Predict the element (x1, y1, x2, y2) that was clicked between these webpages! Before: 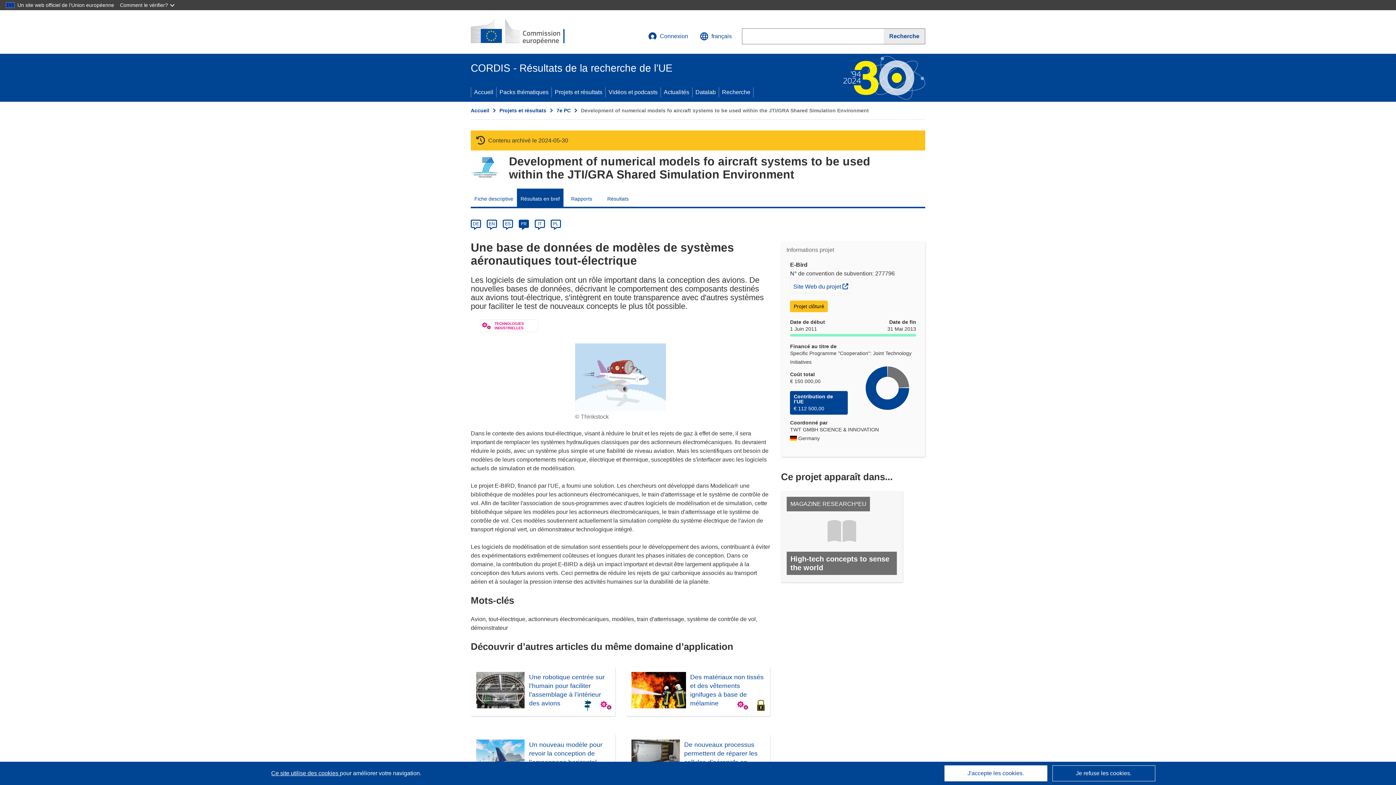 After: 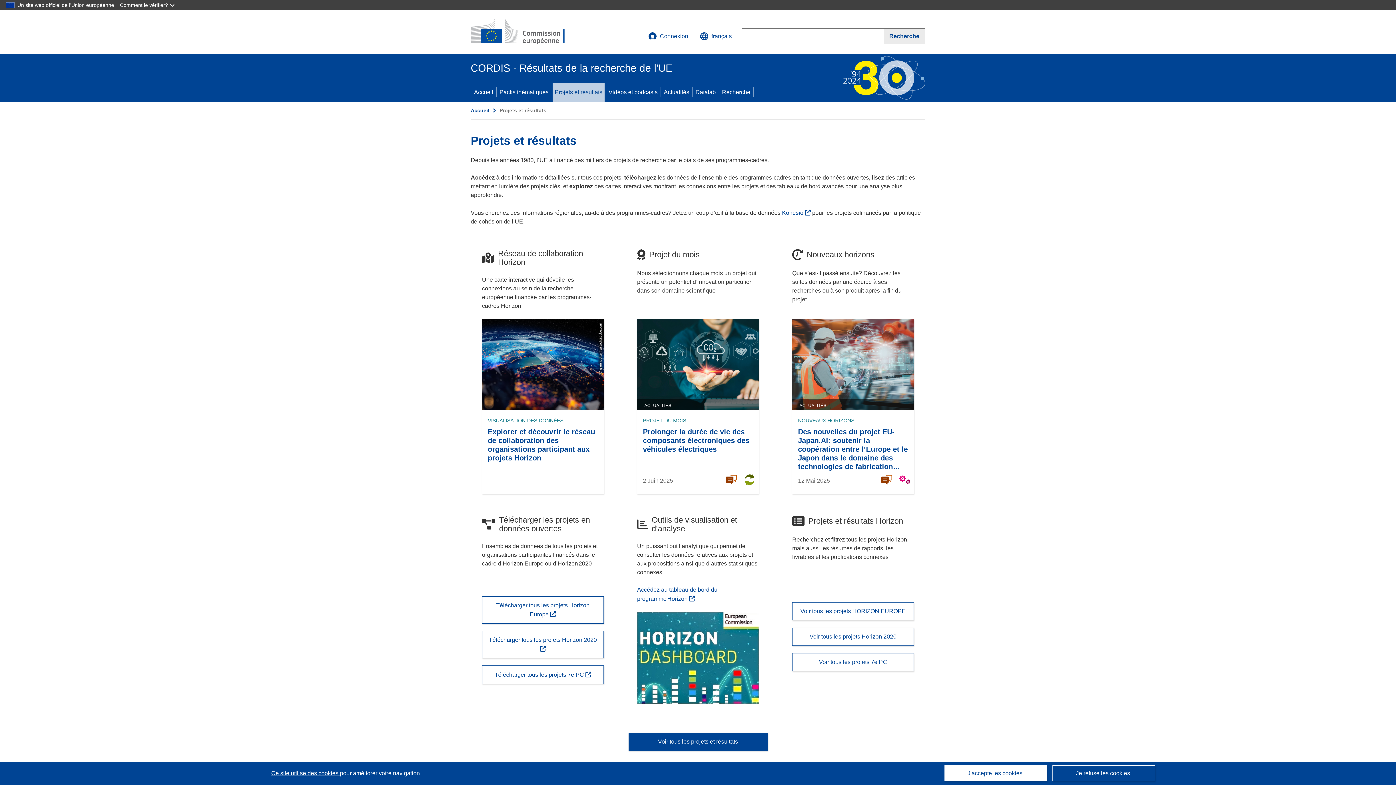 Action: bbox: (552, 82, 605, 101) label: Projets et résultats